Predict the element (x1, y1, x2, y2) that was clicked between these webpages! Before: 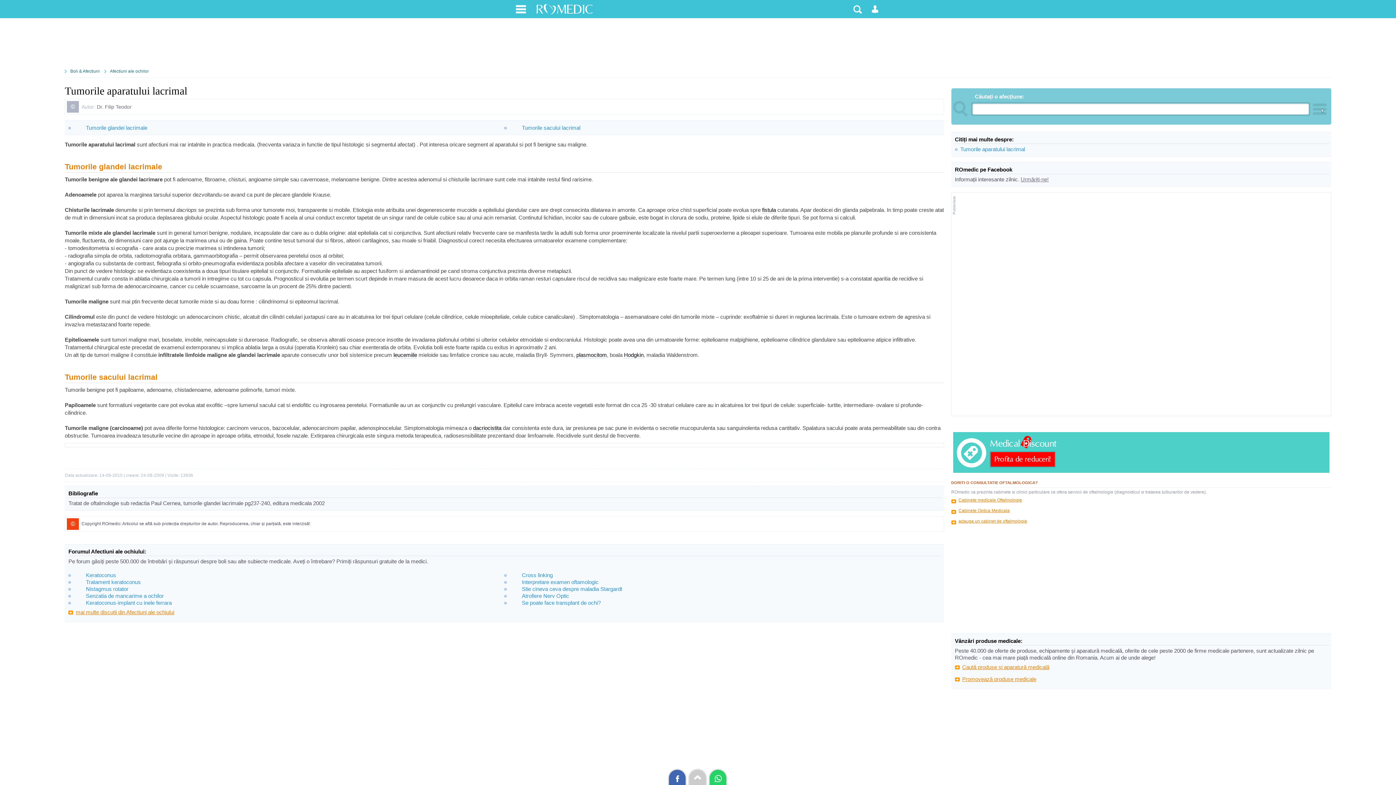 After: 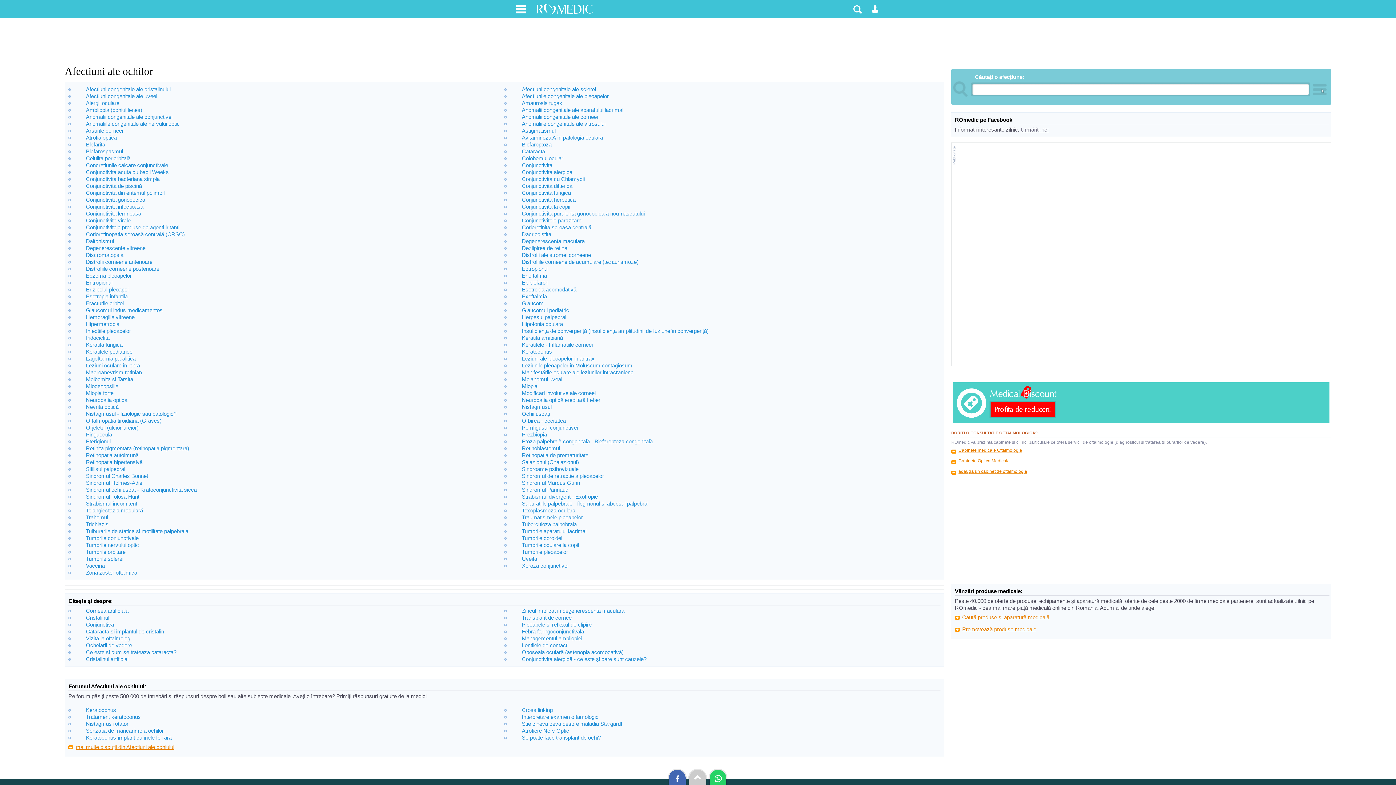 Action: label: Afectiuni ale ochilor bbox: (104, 65, 152, 77)